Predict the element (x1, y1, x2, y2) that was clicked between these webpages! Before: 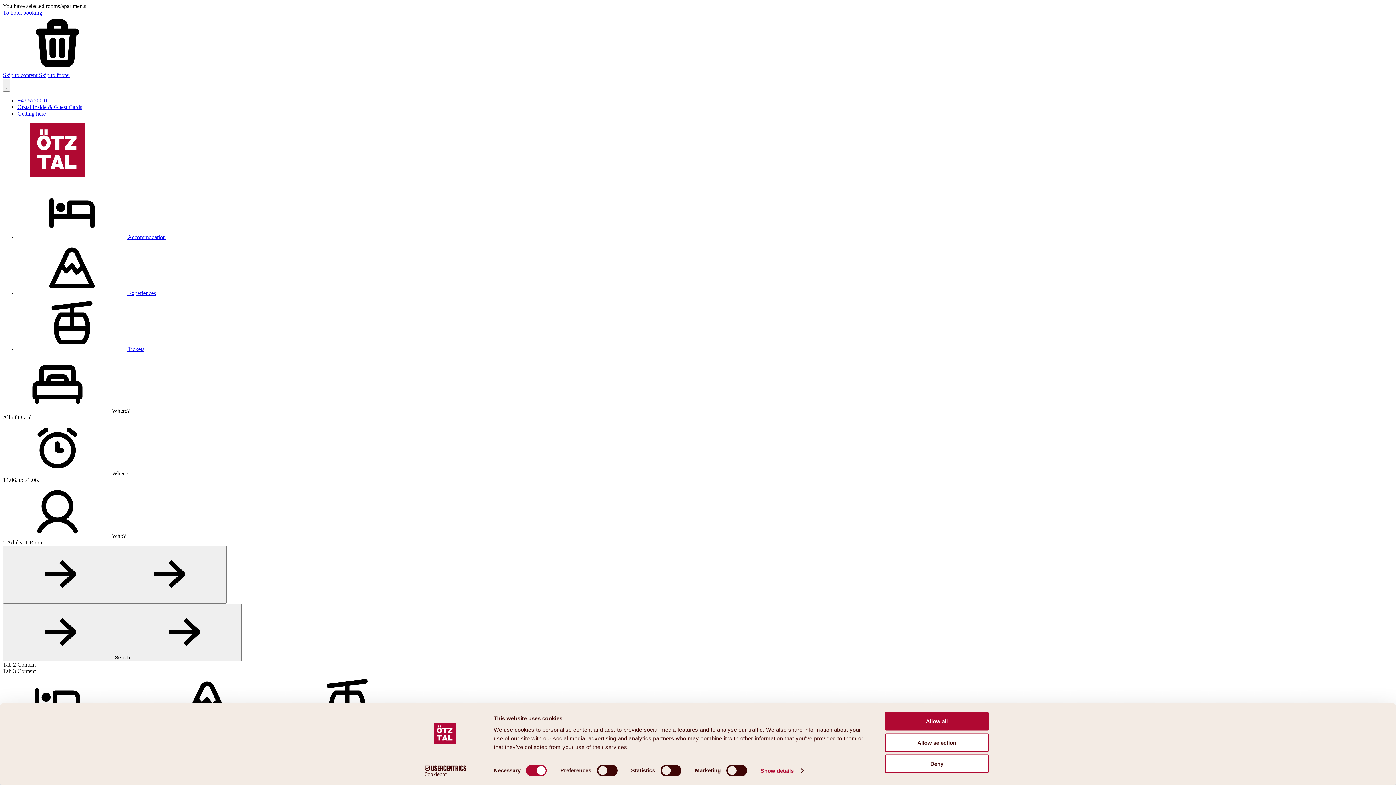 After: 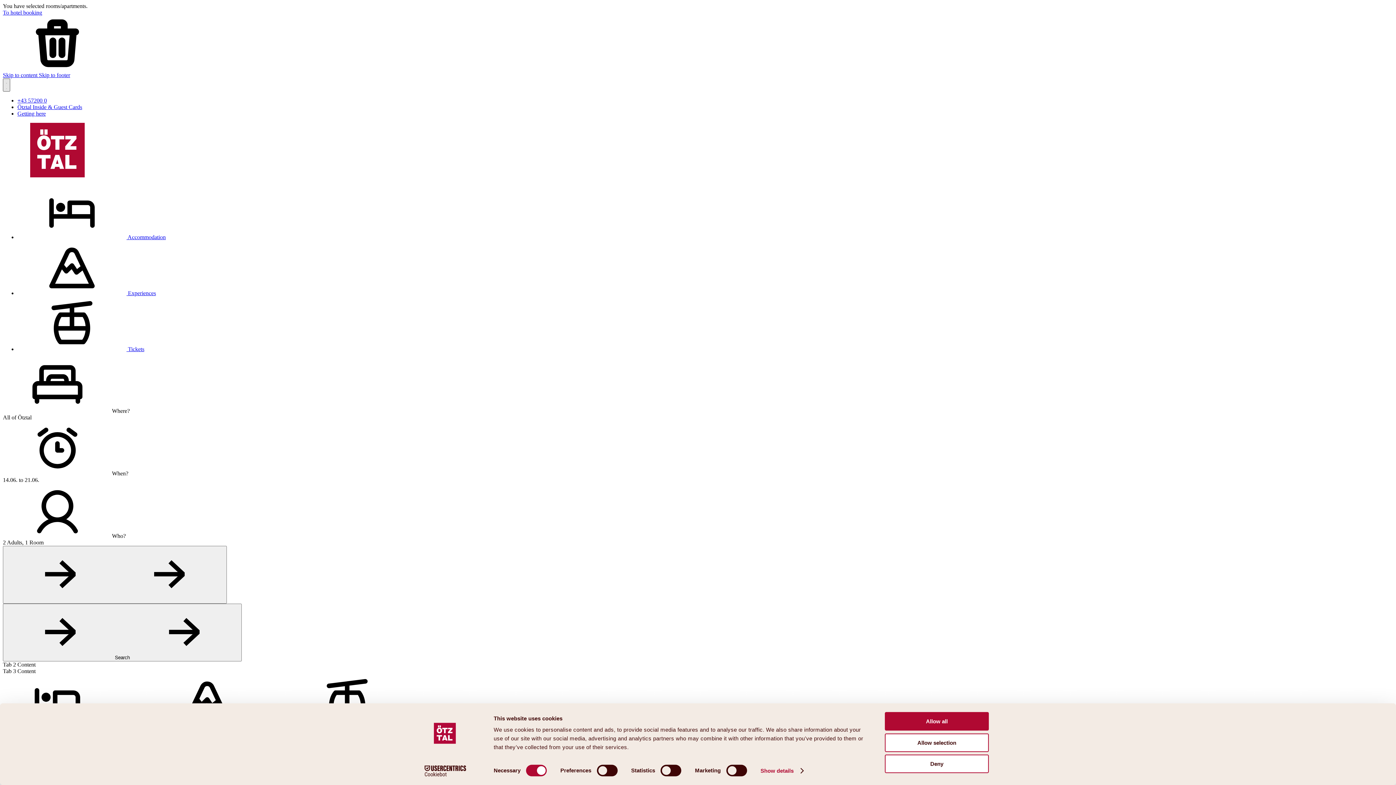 Action: bbox: (2, 78, 10, 91) label:  